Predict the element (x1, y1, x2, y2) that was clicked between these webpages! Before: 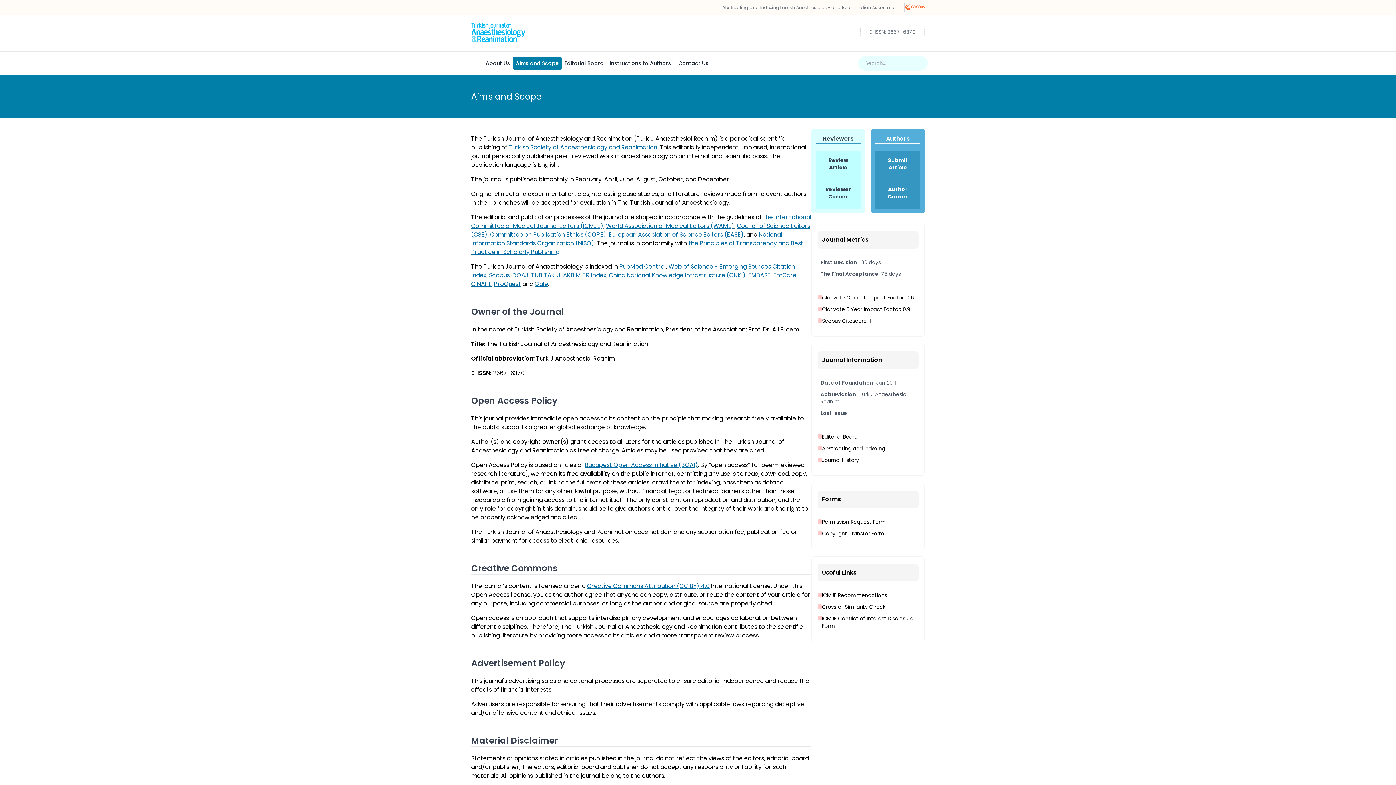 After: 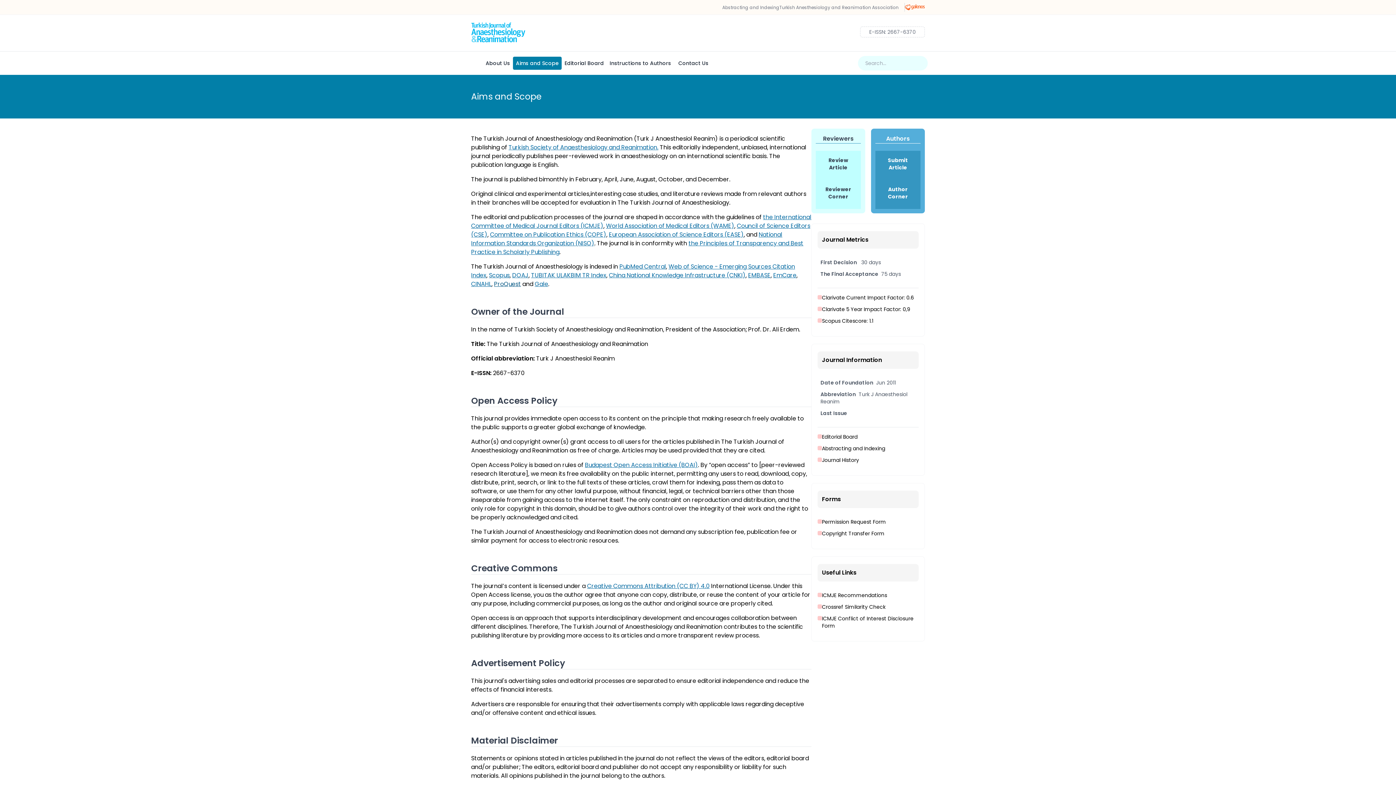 Action: bbox: (494, 280, 521, 288) label: ProQuest